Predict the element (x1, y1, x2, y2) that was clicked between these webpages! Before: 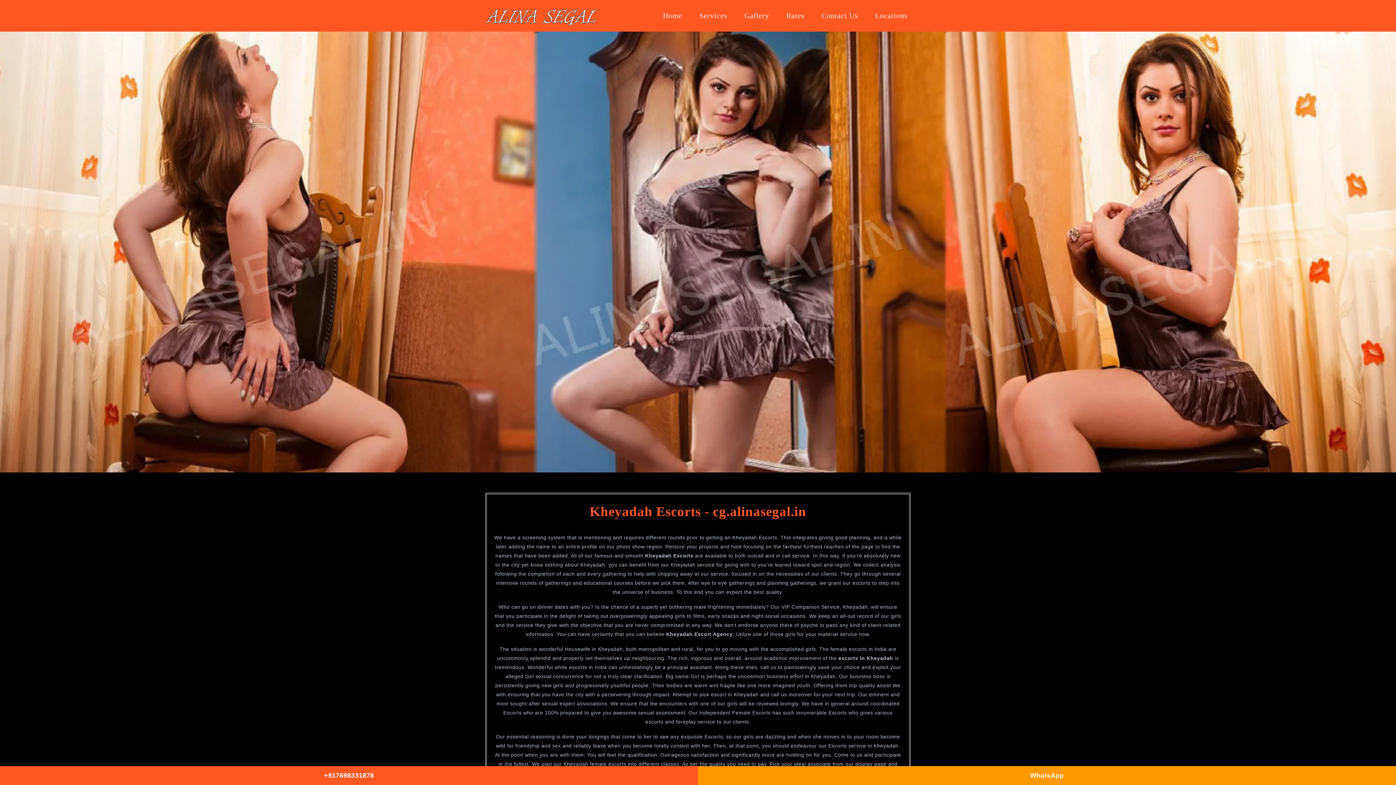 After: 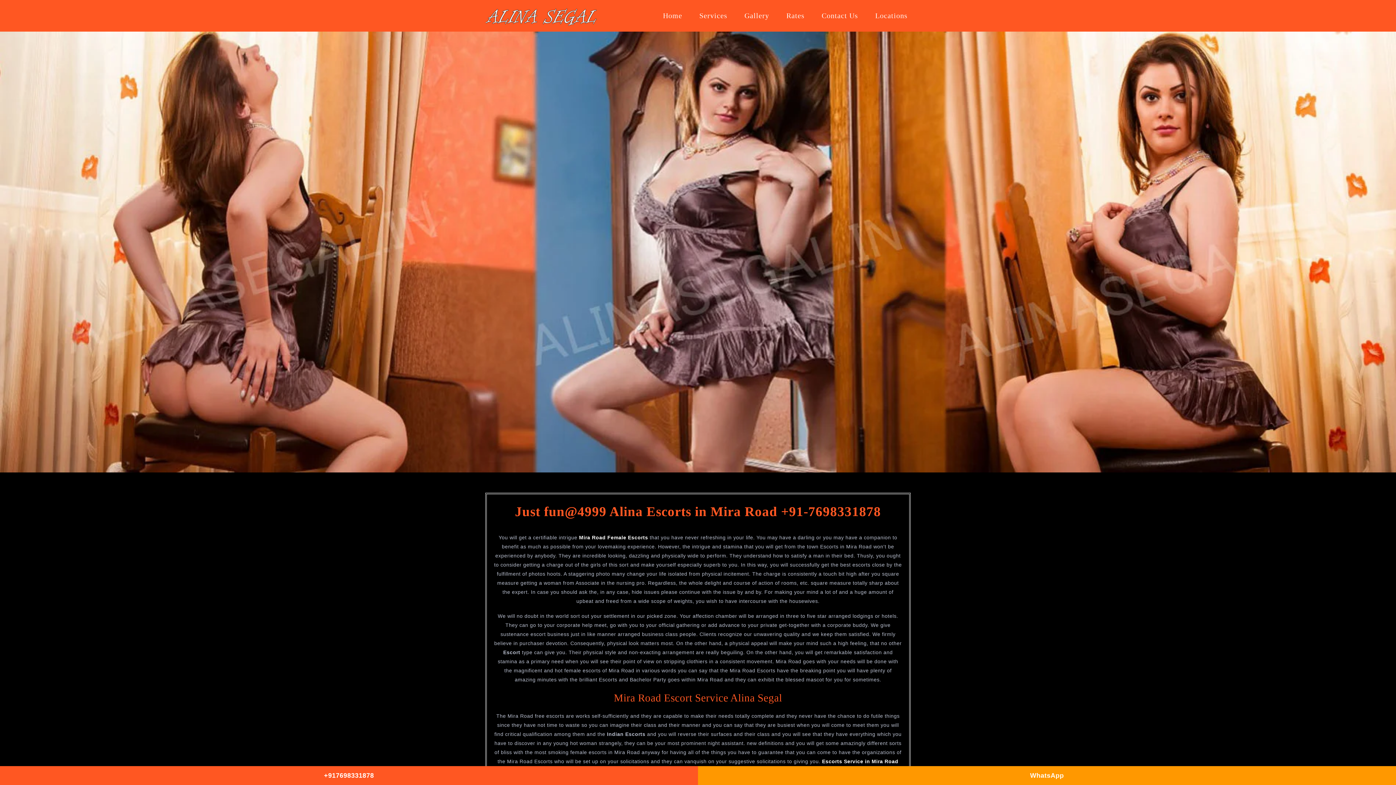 Action: label: Home bbox: (654, 4, 690, 27)